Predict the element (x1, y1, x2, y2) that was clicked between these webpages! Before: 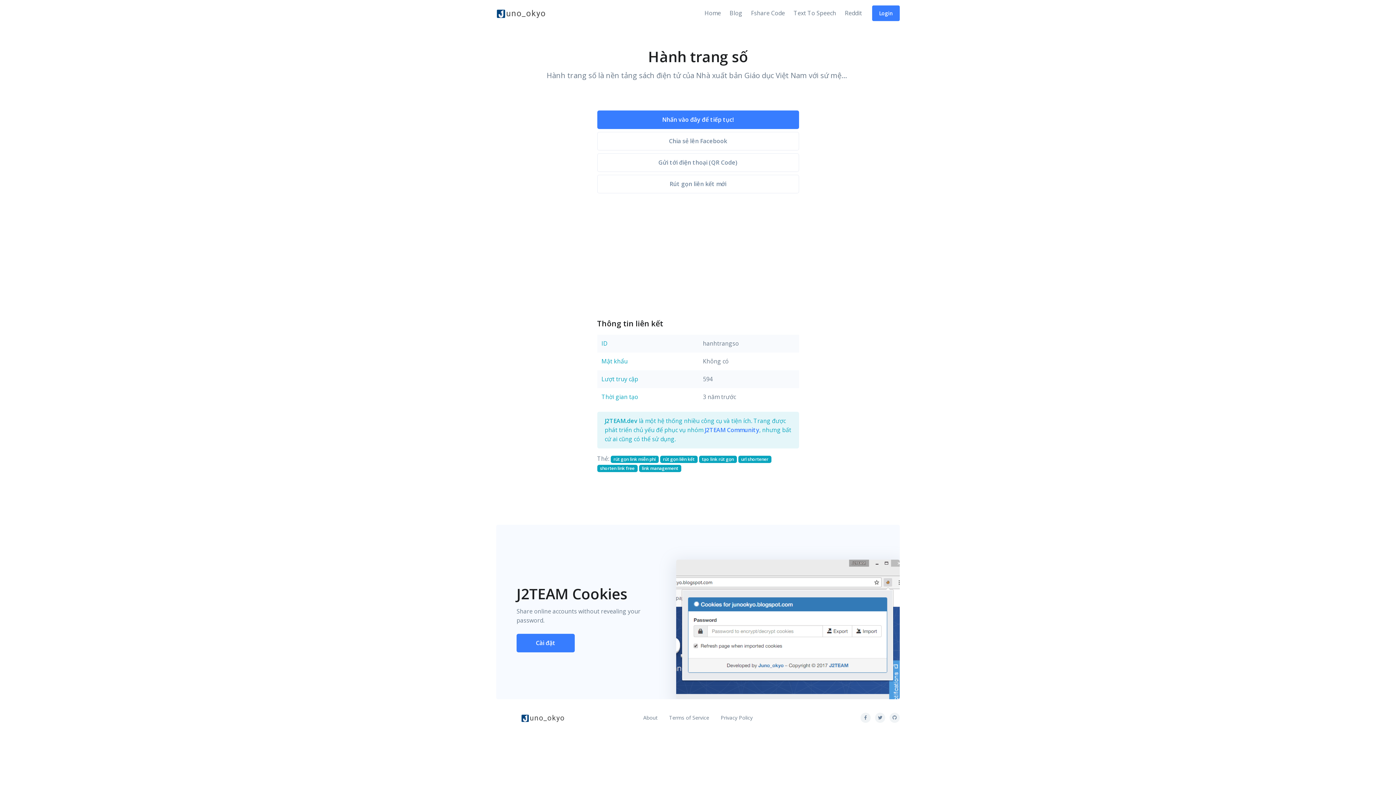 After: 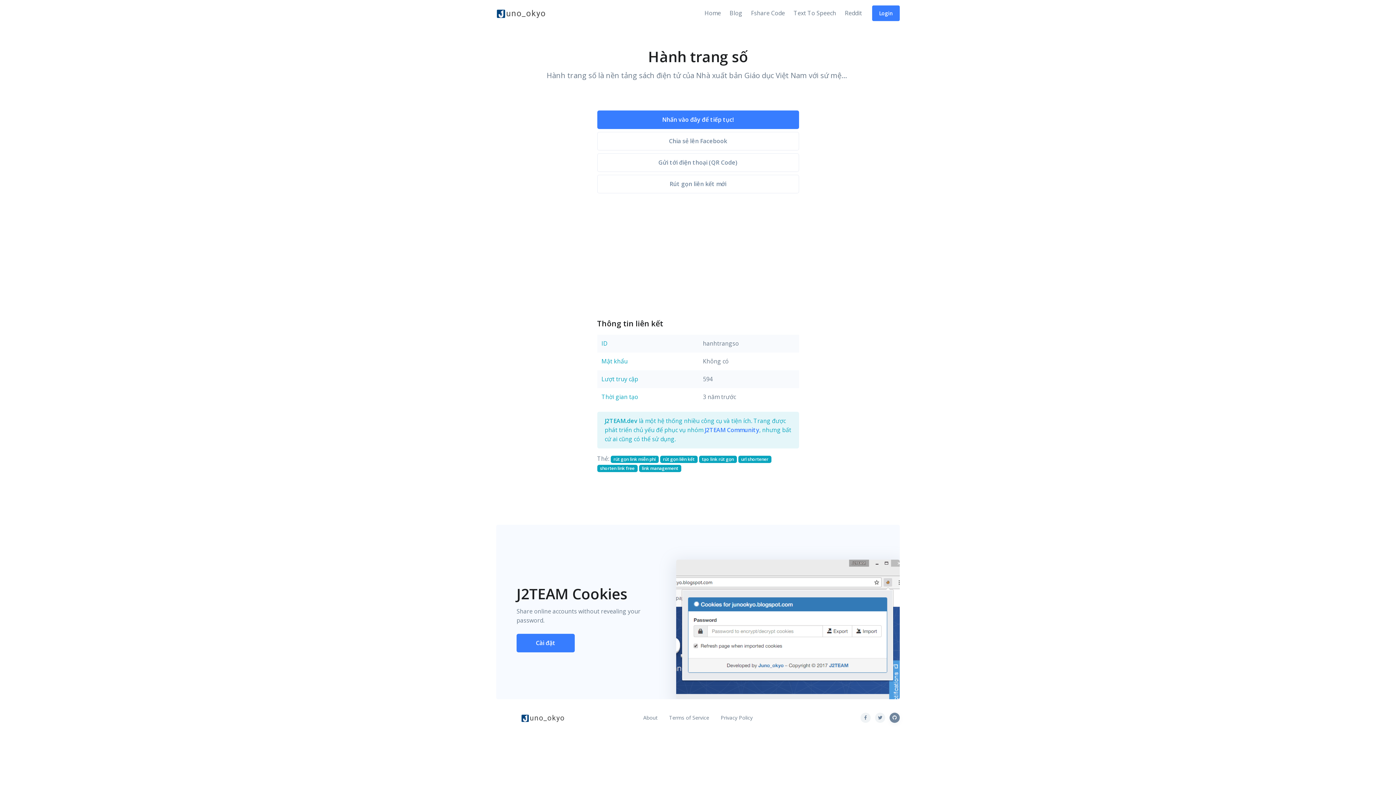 Action: bbox: (889, 713, 900, 723)